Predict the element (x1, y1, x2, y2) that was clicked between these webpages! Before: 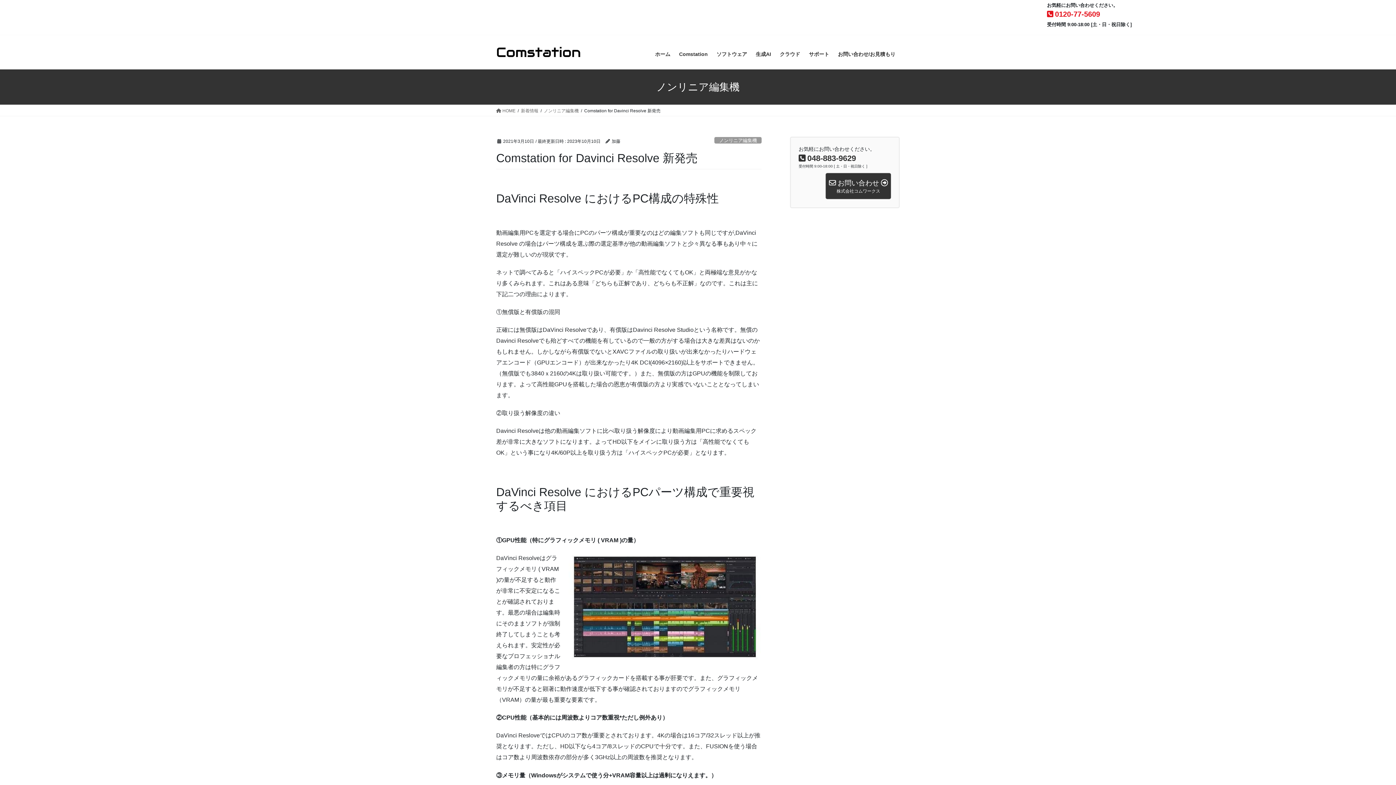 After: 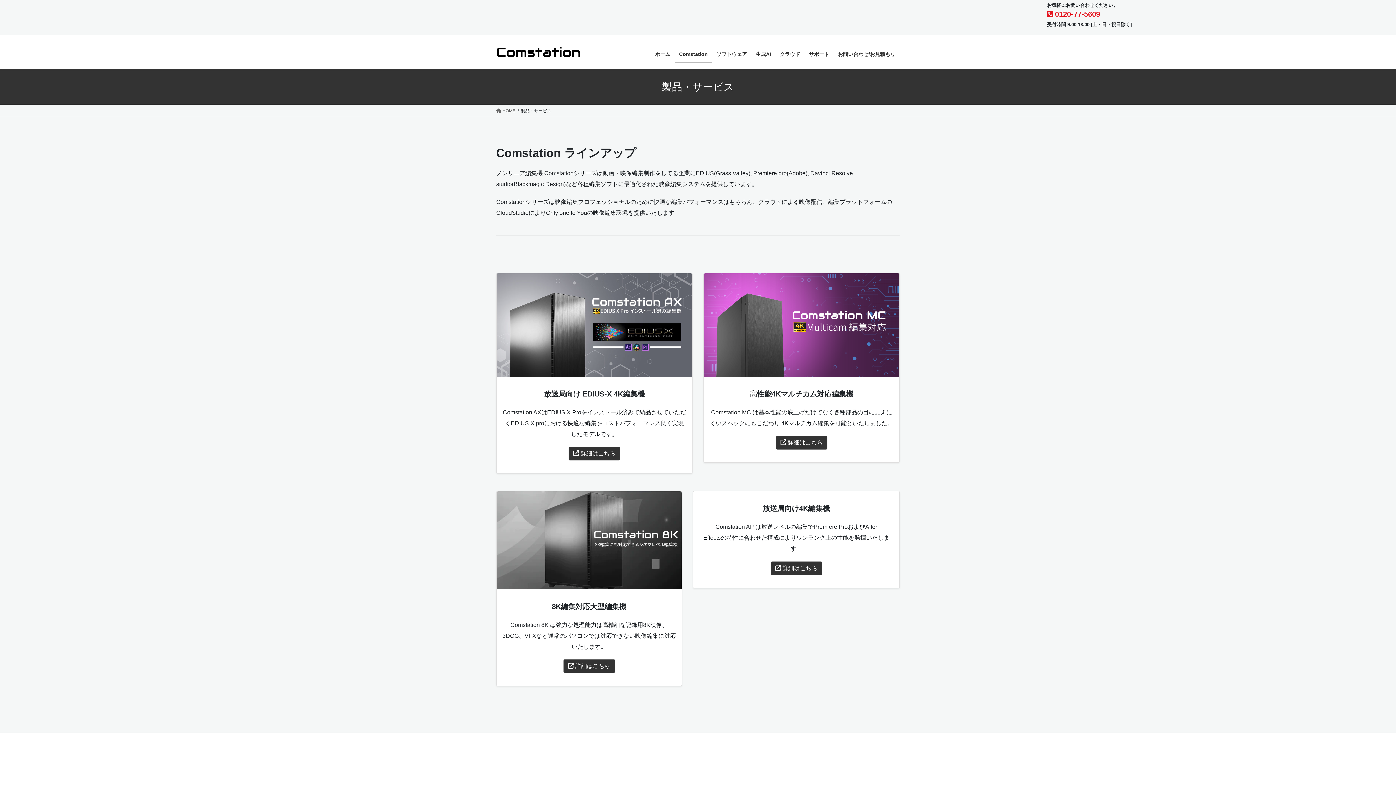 Action: label: Comstation bbox: (674, 45, 712, 62)